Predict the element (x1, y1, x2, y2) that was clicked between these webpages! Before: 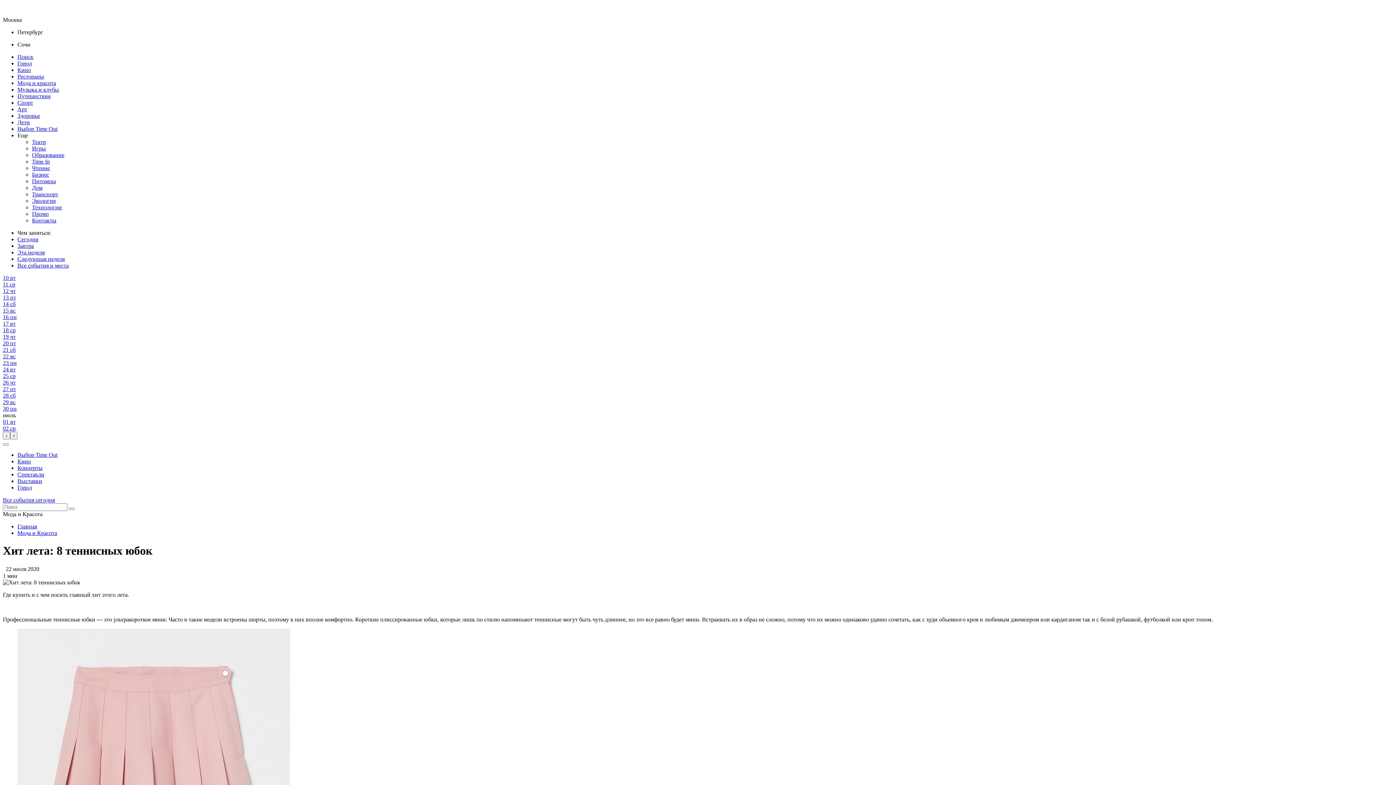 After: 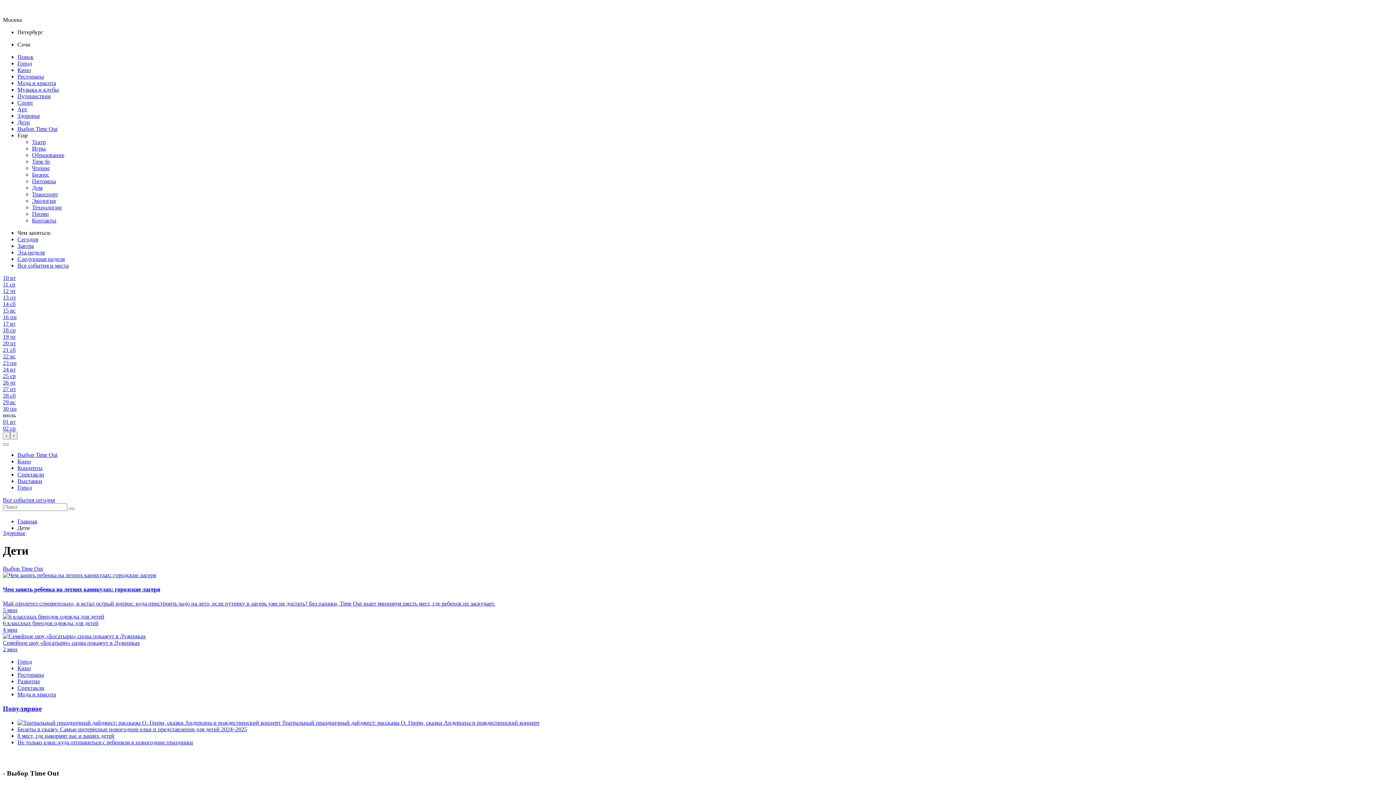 Action: label: Дети bbox: (17, 119, 29, 125)